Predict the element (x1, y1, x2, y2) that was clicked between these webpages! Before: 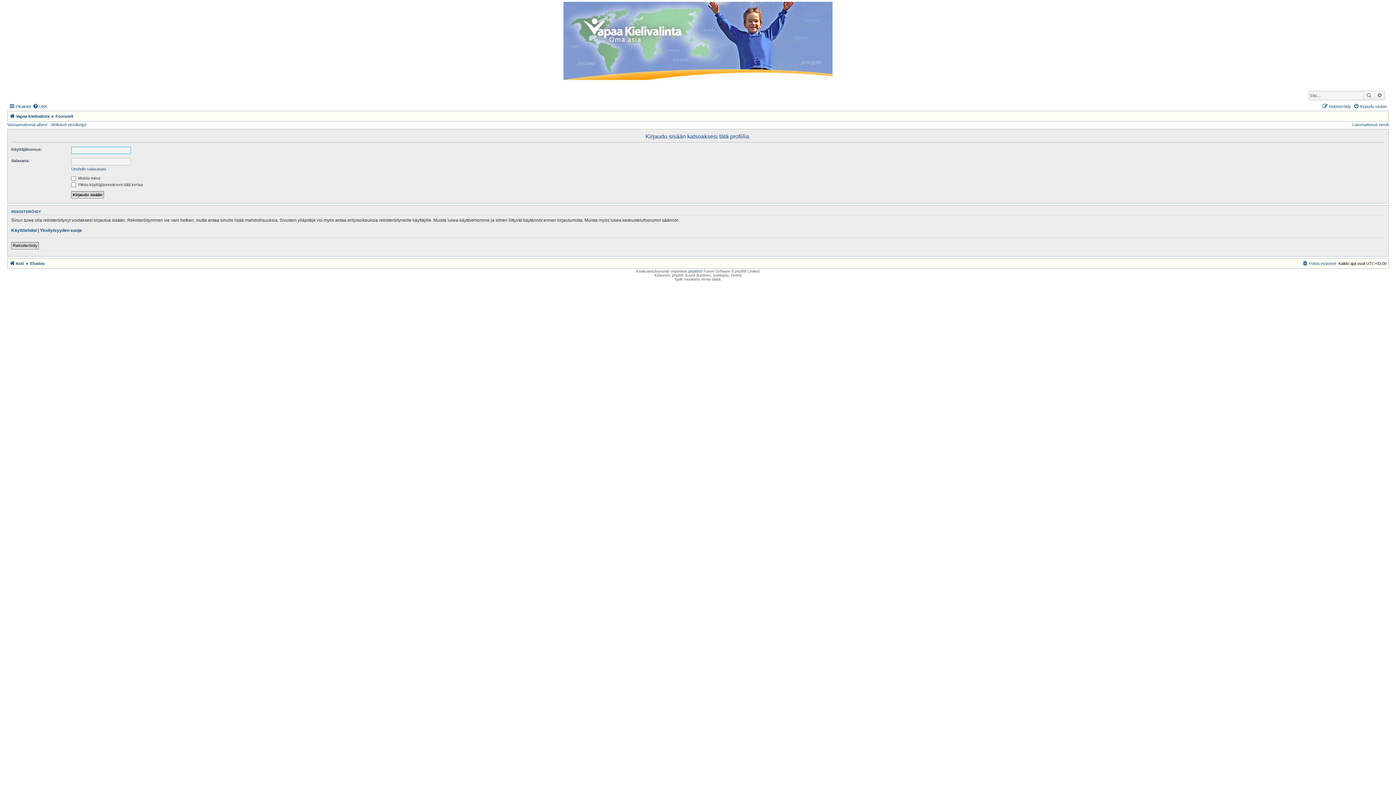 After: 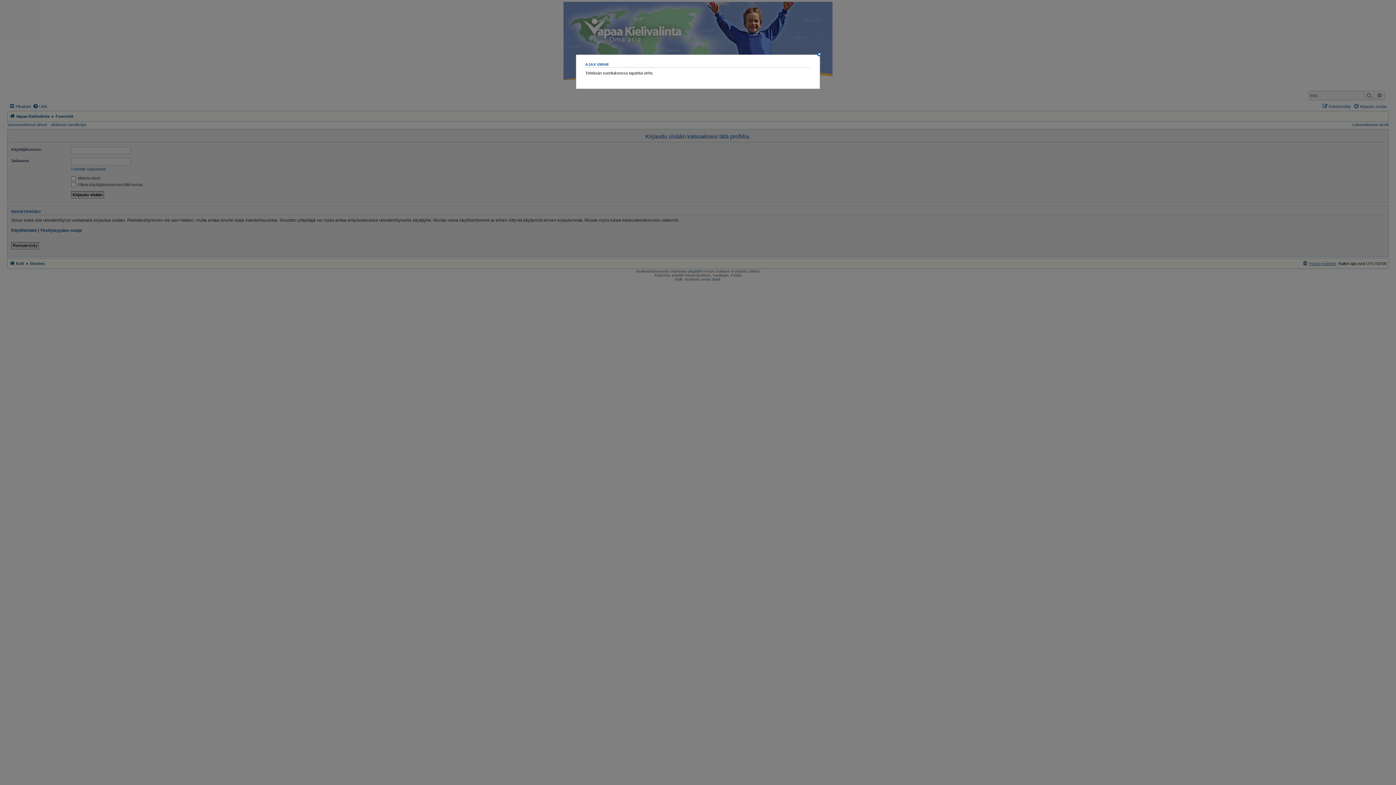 Action: label: Poista evästeet bbox: (1302, 259, 1336, 267)